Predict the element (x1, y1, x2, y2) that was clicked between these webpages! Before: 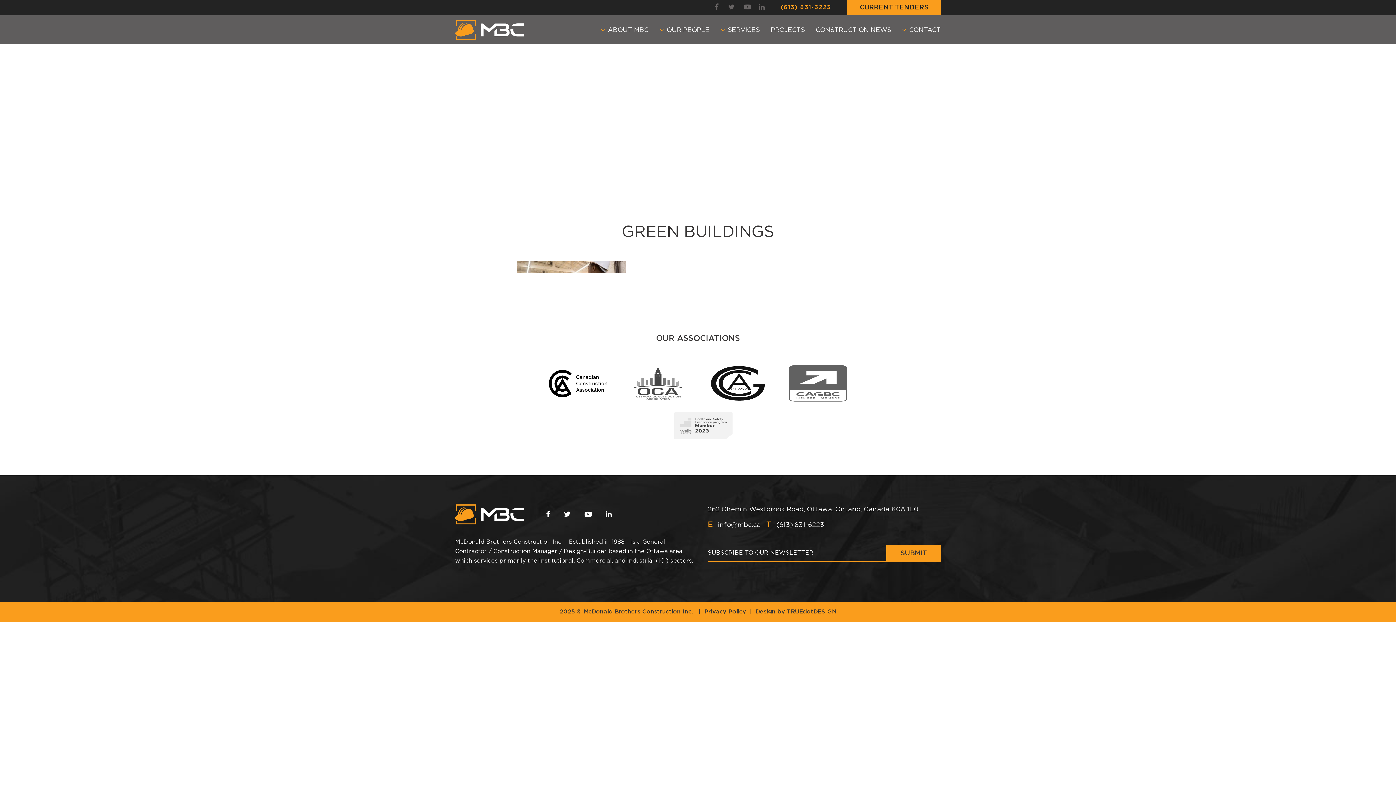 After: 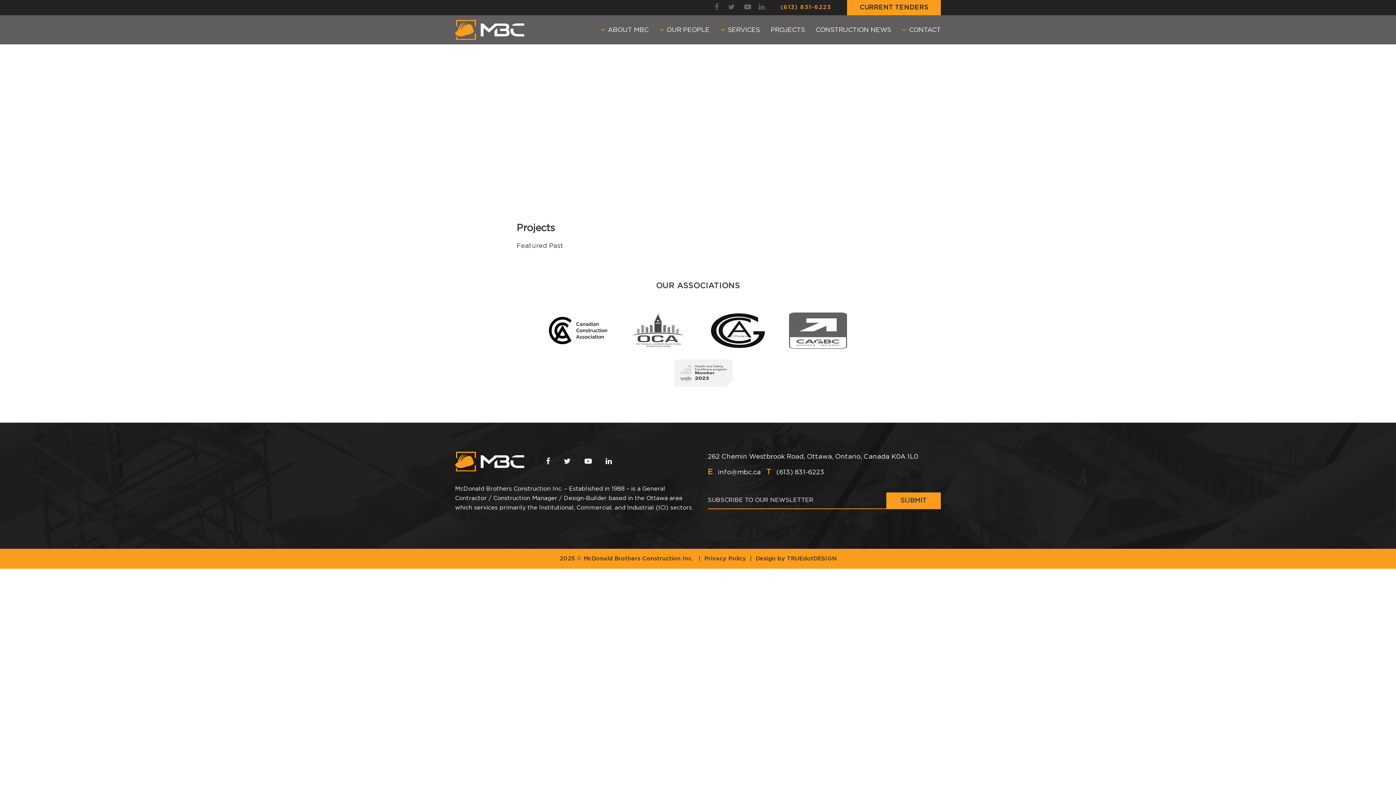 Action: bbox: (770, 26, 805, 48) label: PROJECTS